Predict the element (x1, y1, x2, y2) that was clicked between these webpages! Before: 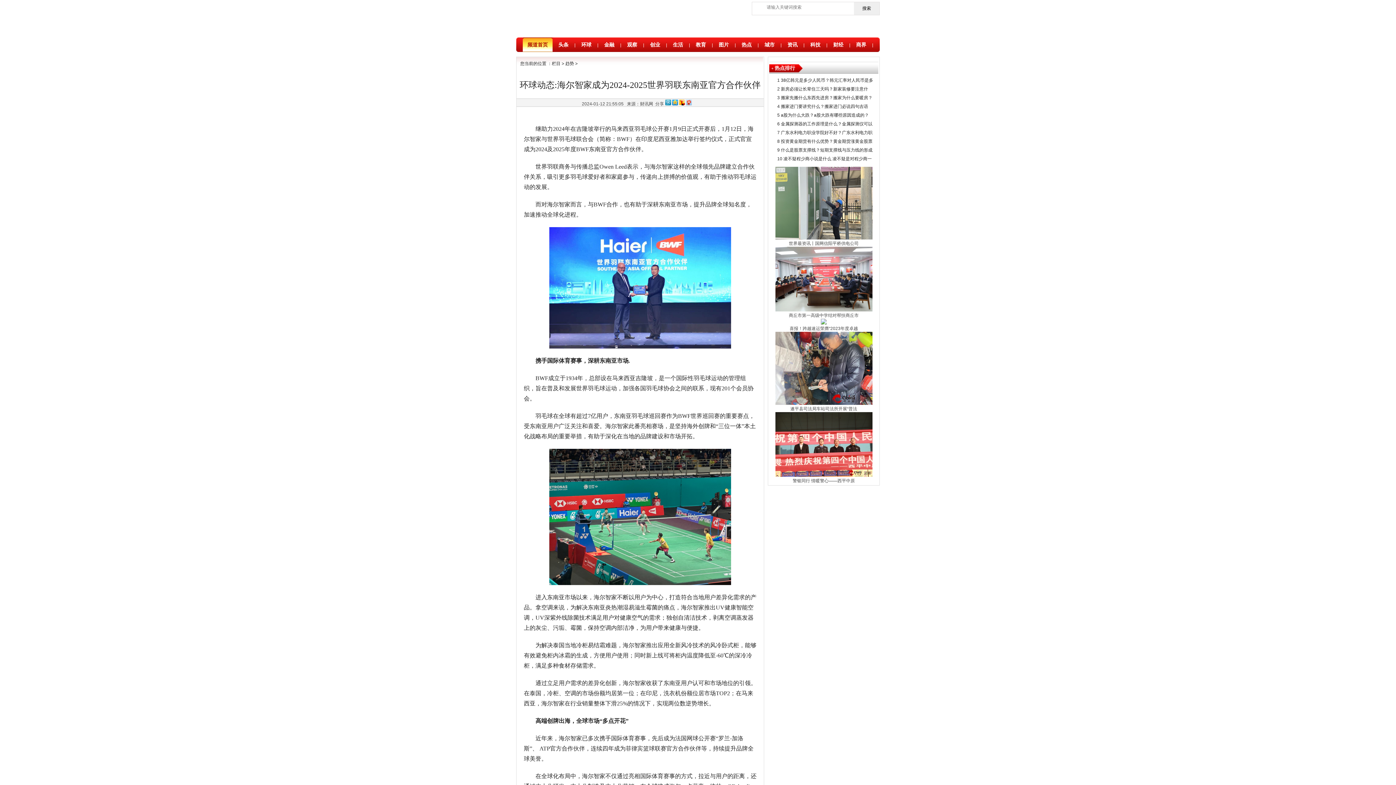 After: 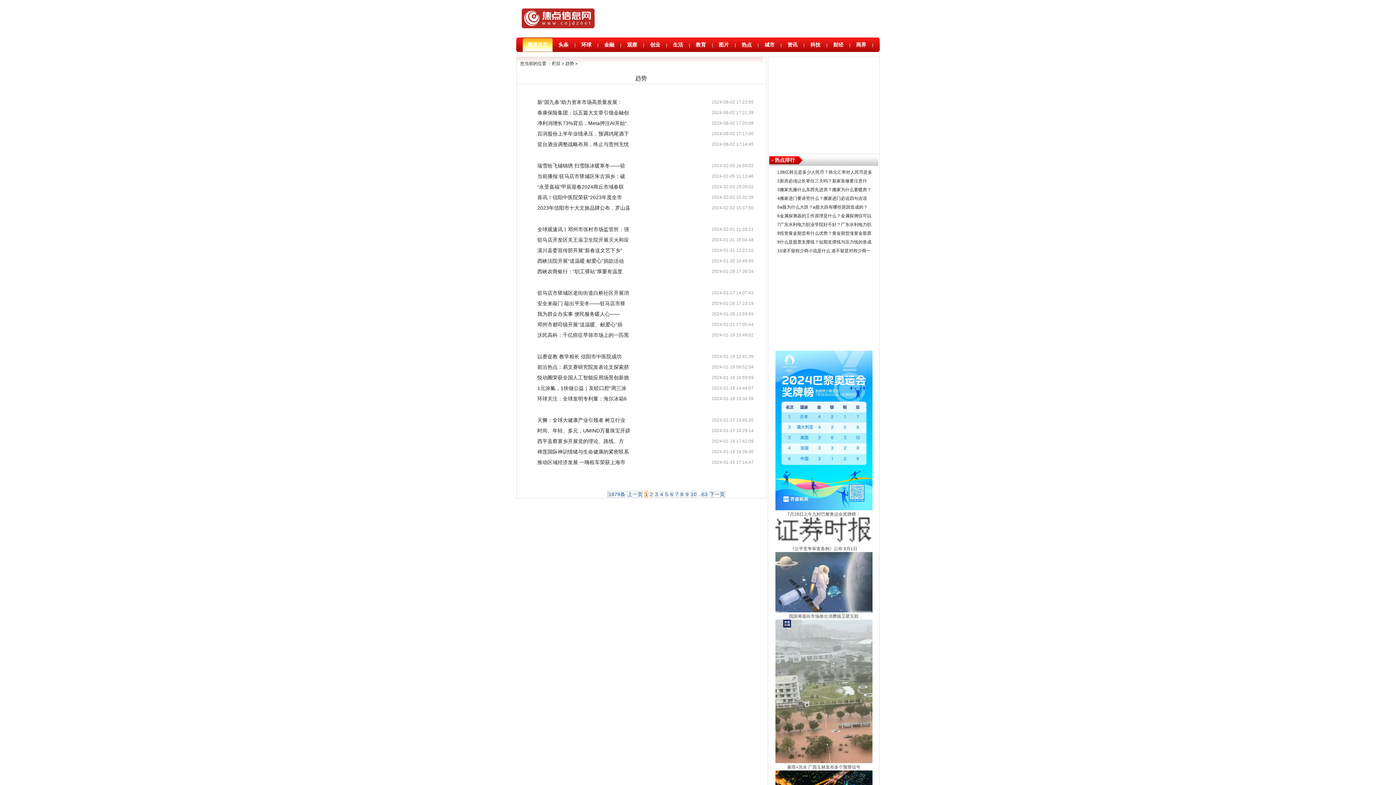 Action: bbox: (565, 61, 574, 66) label: 趋势